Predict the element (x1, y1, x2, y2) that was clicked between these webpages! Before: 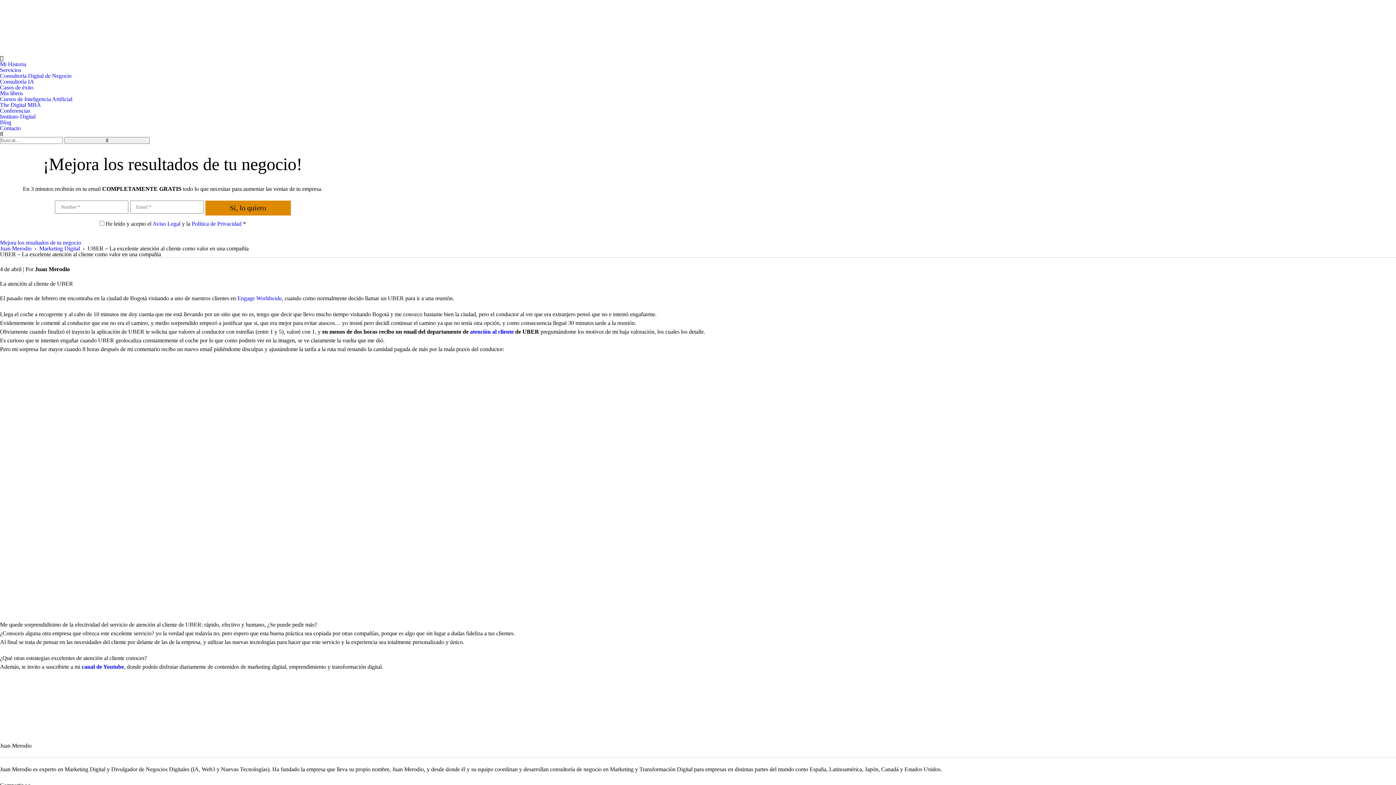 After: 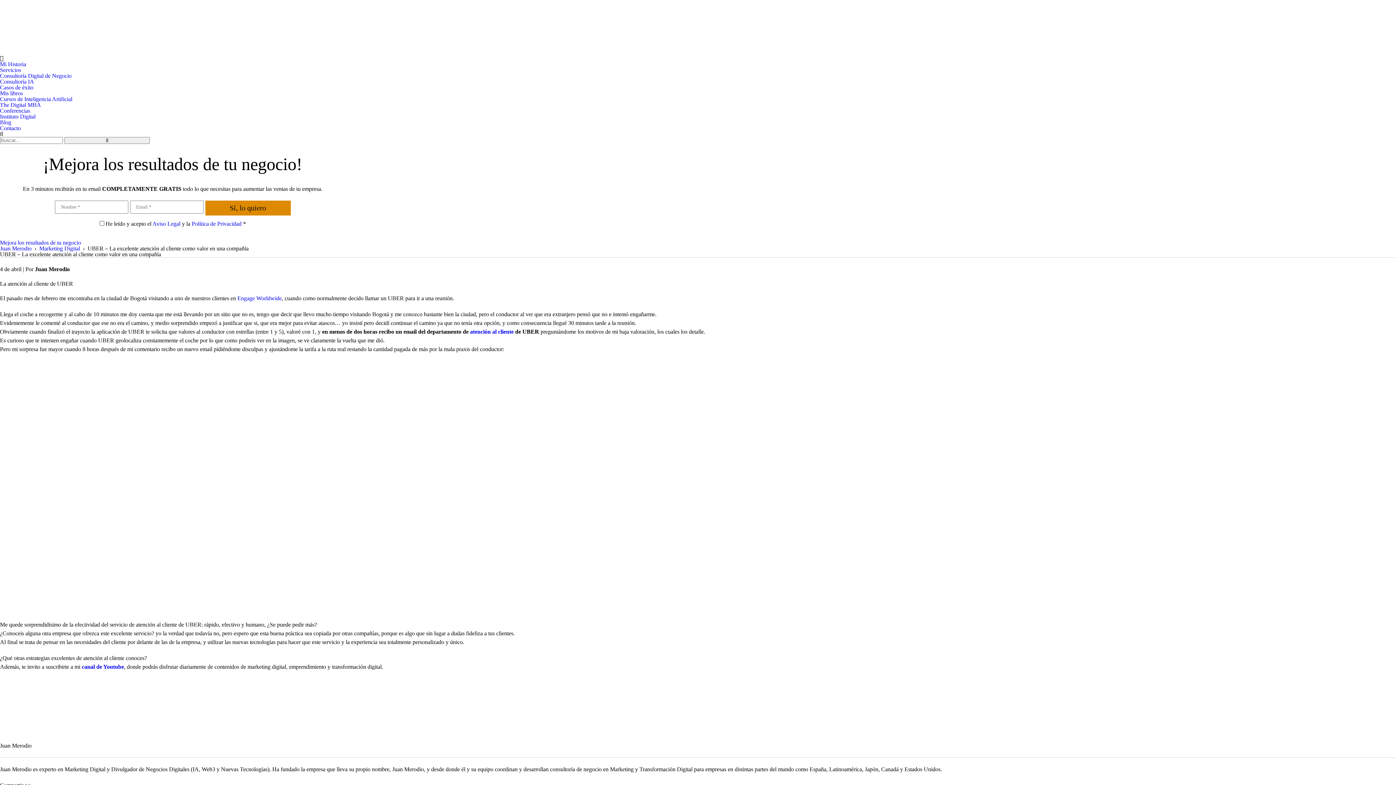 Action: label: Política de Privacidad bbox: (191, 220, 241, 226)